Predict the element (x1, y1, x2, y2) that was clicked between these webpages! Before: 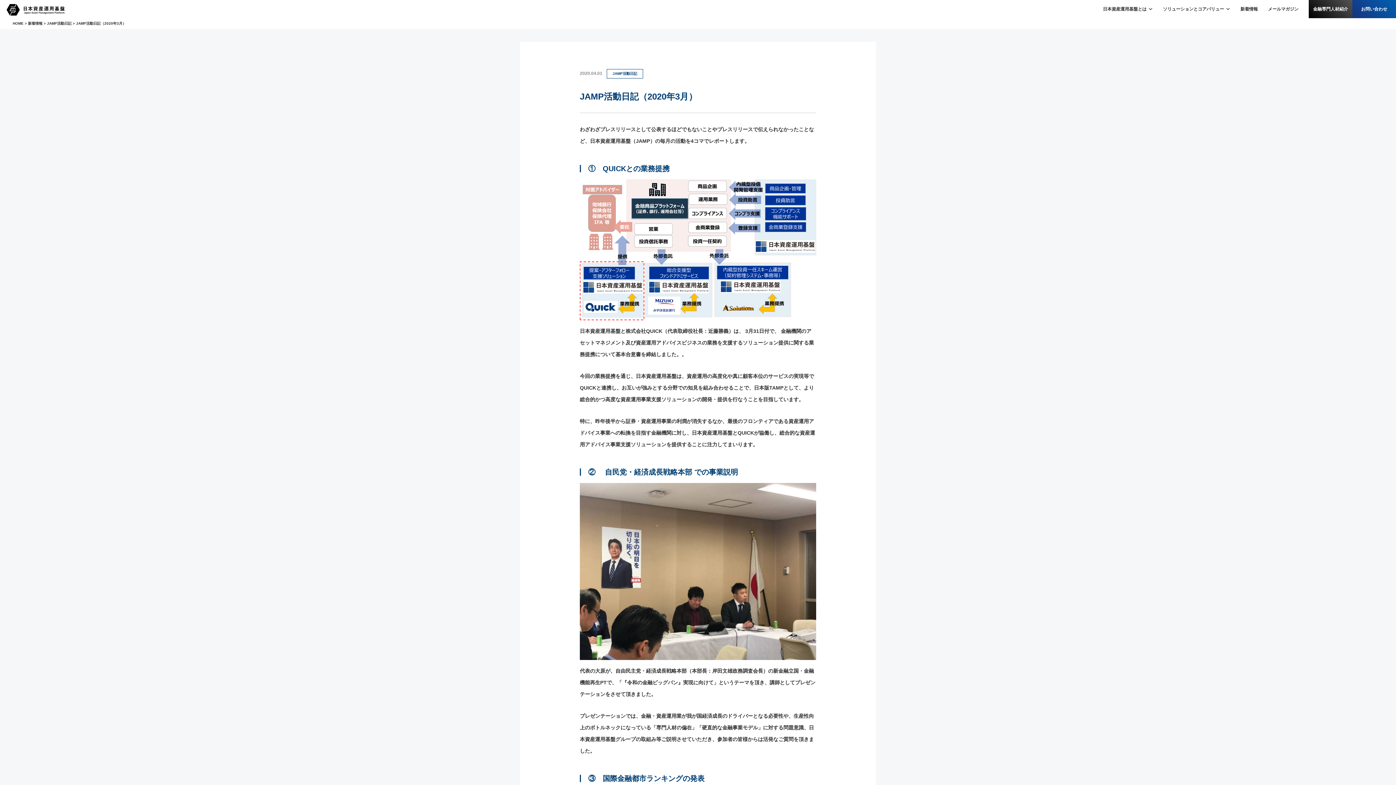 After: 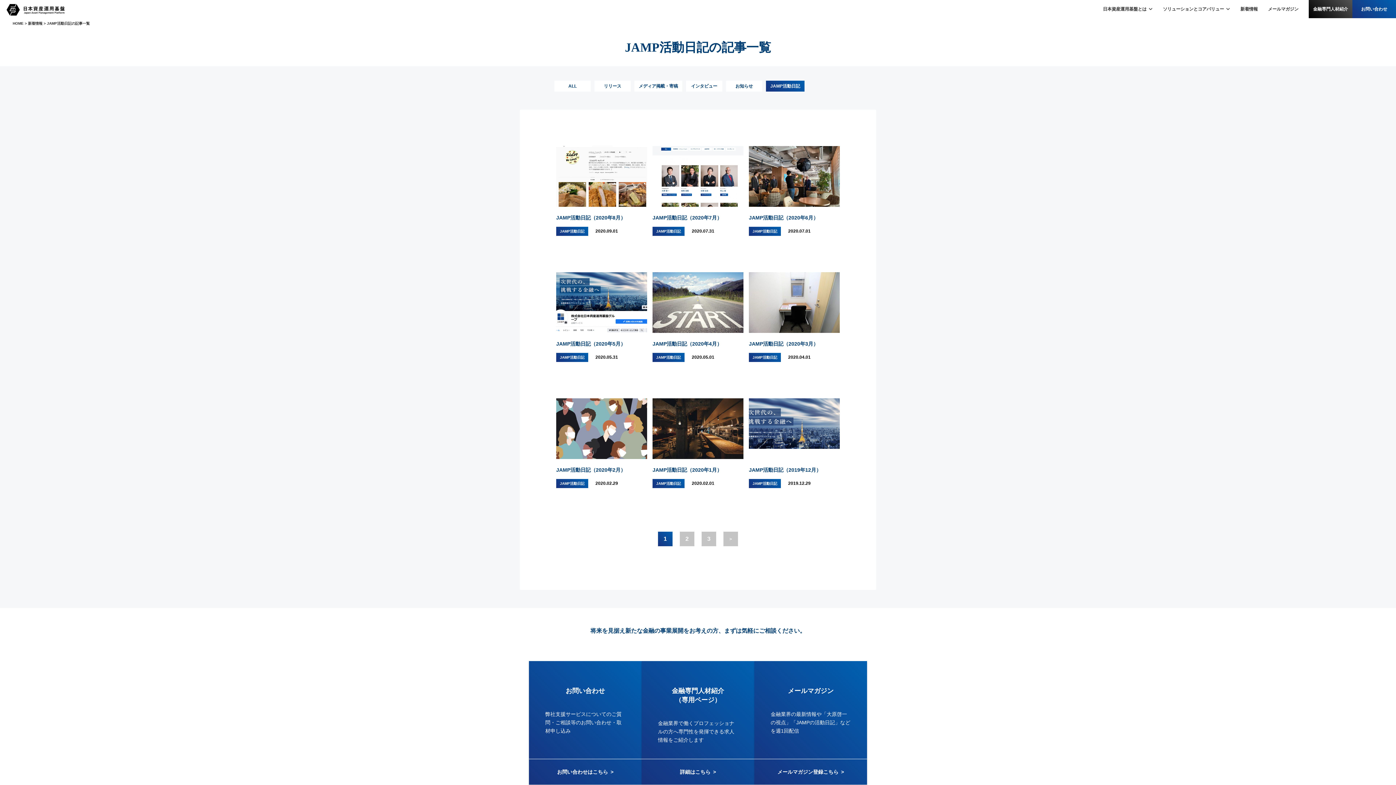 Action: bbox: (46, 21, 71, 25) label: JAMP活動日記